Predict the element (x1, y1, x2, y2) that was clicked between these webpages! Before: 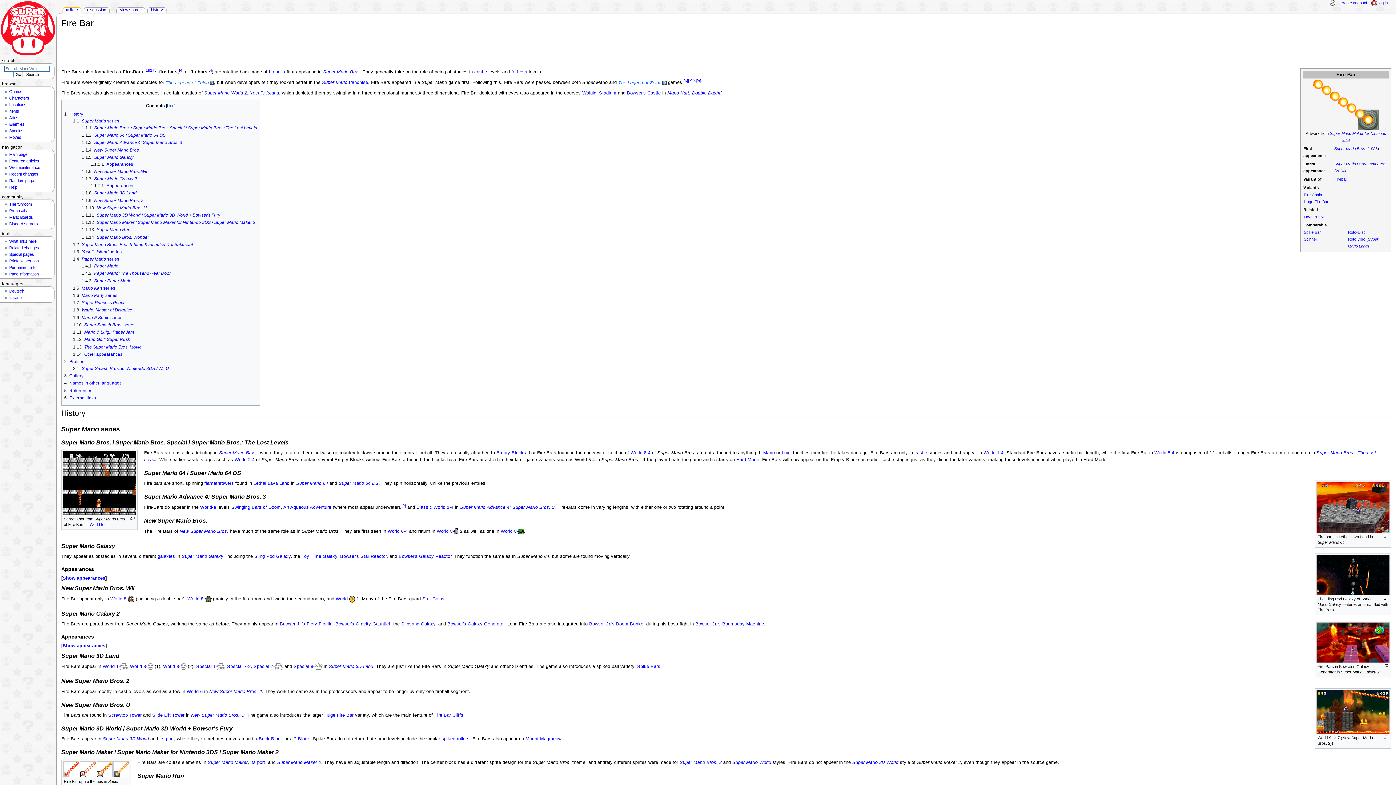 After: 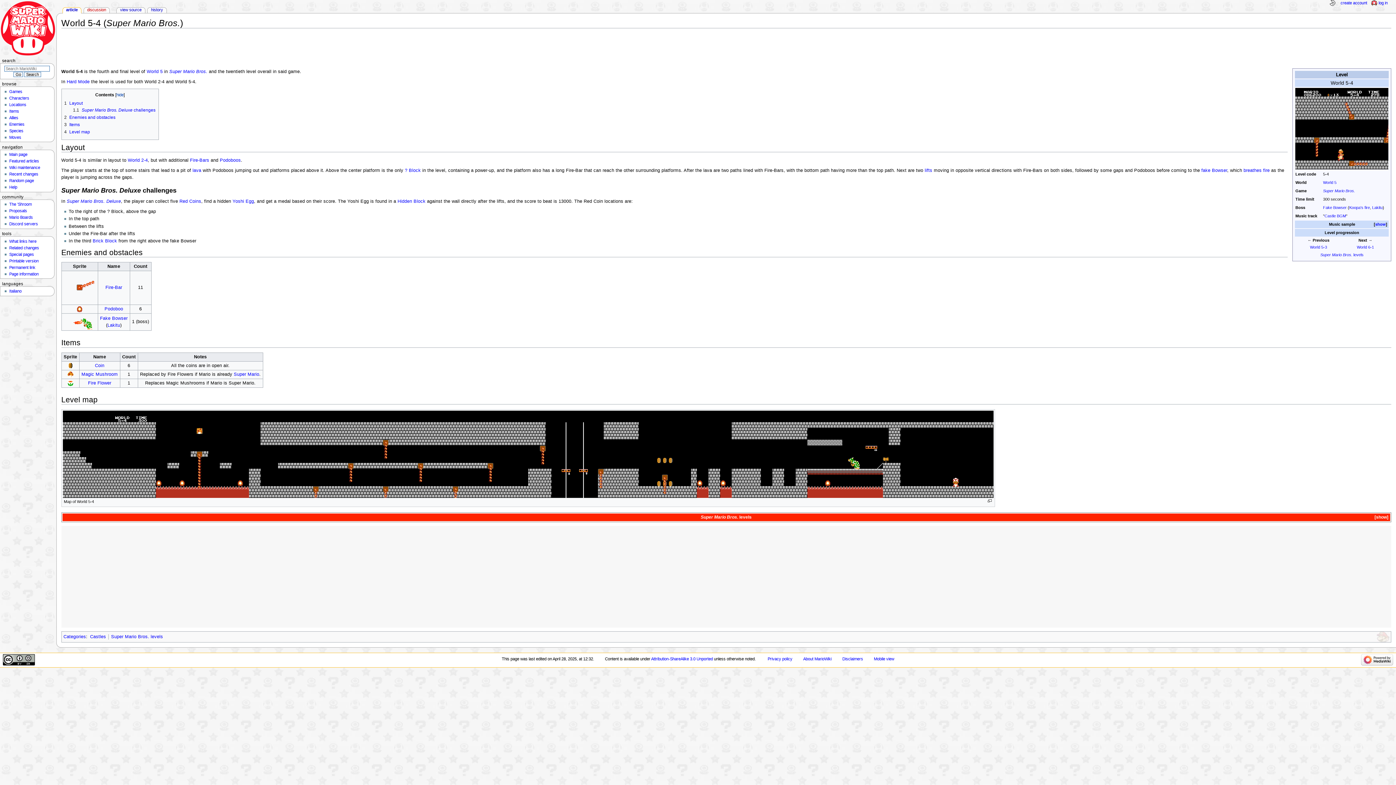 Action: bbox: (1154, 450, 1174, 455) label: World 5-4